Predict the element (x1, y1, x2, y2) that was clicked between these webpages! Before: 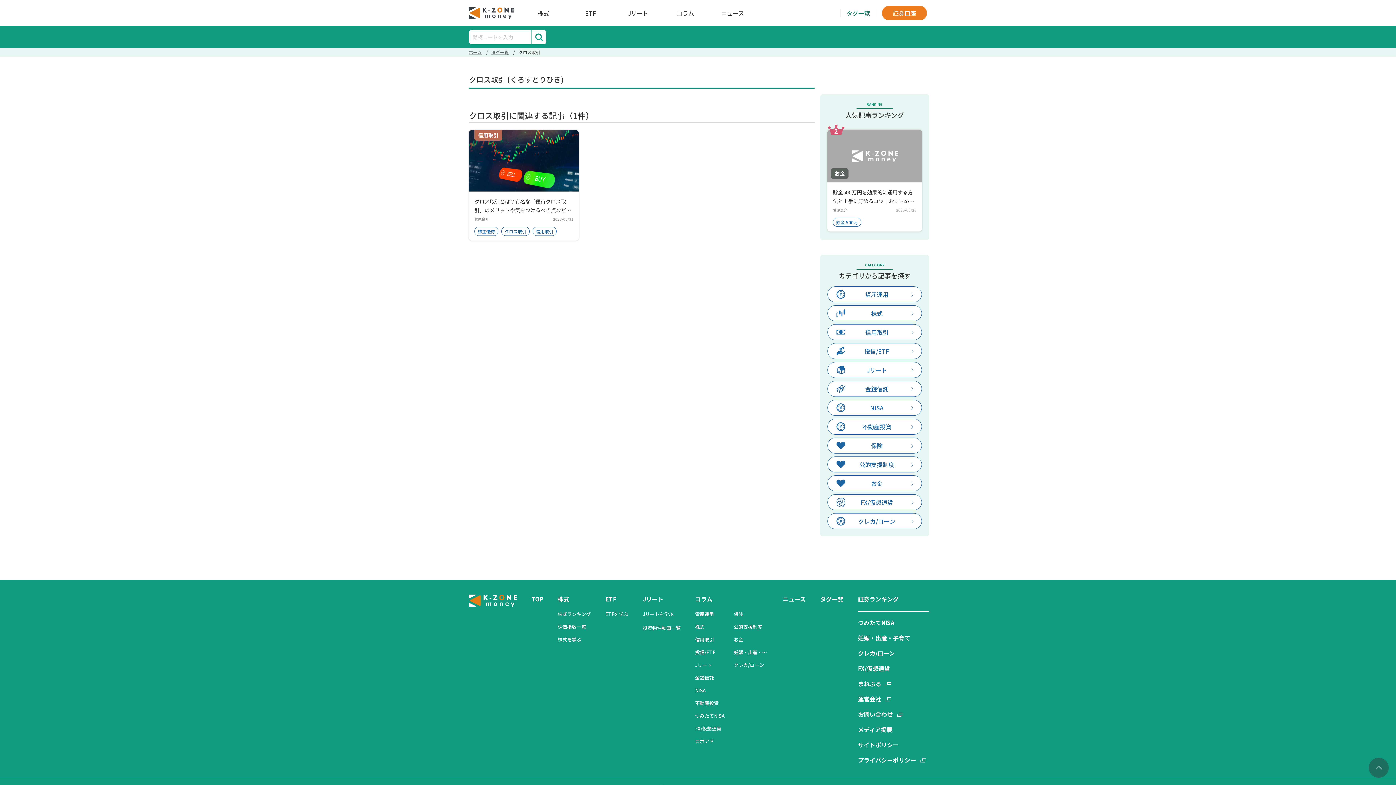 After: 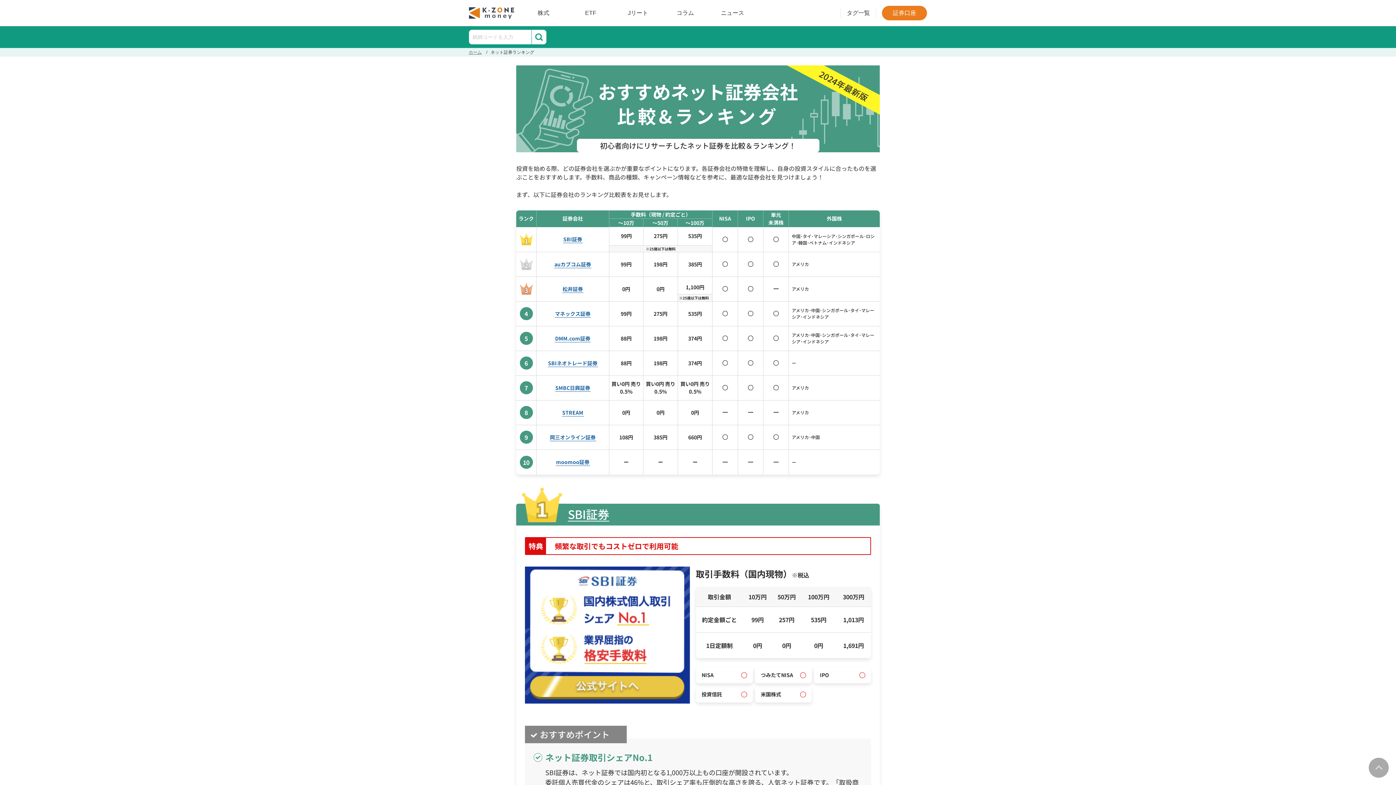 Action: label: 証券口座 bbox: (882, 5, 927, 20)